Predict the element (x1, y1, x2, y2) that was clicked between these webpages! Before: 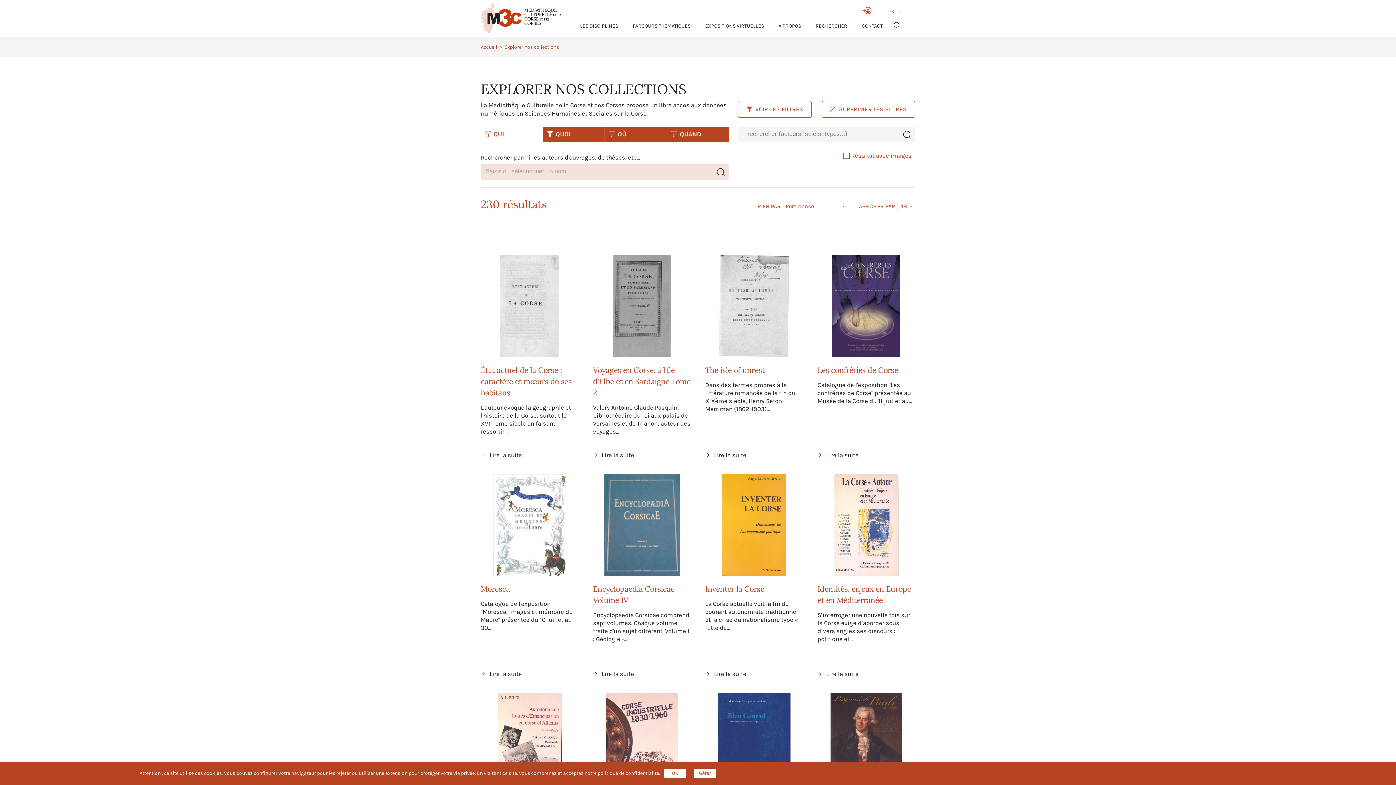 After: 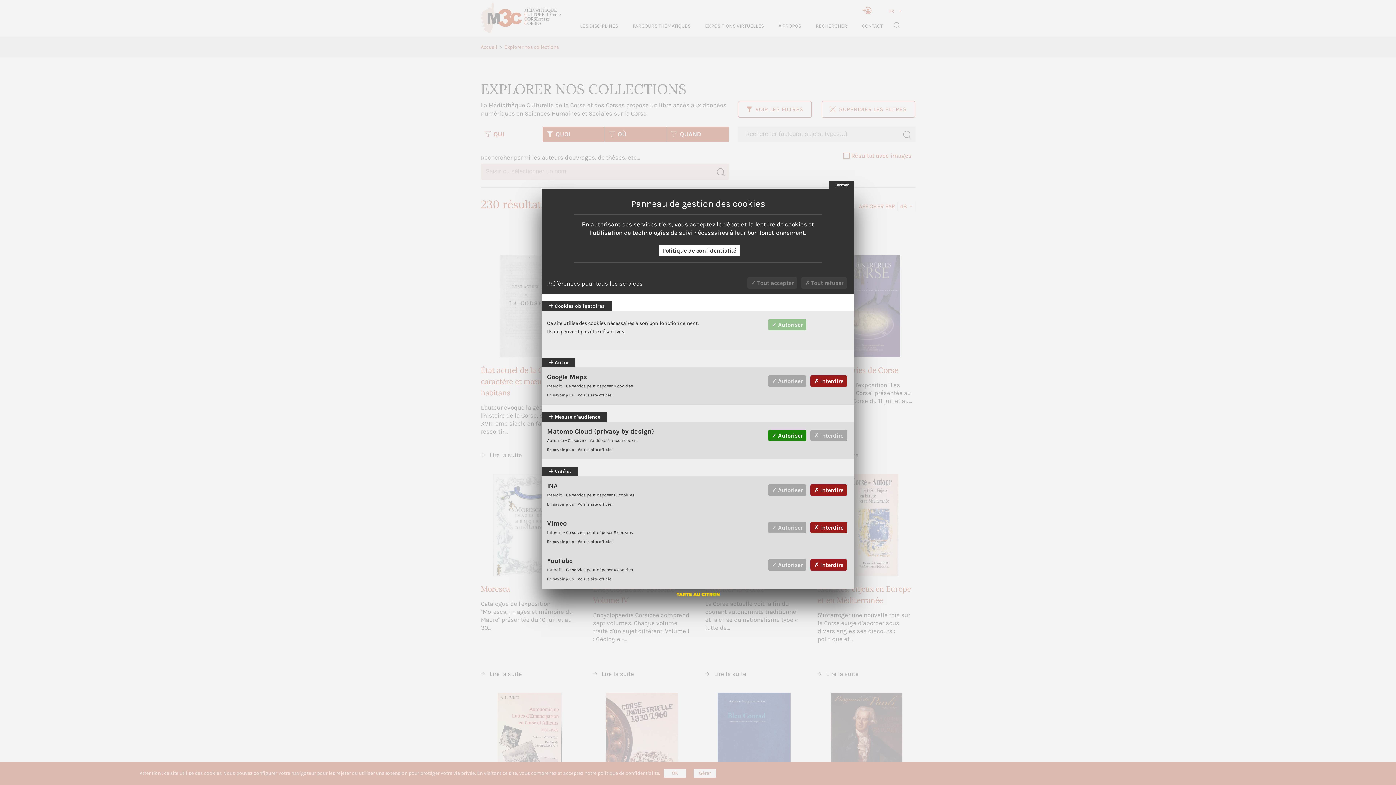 Action: label: Gérer bbox: (693, 769, 716, 778)